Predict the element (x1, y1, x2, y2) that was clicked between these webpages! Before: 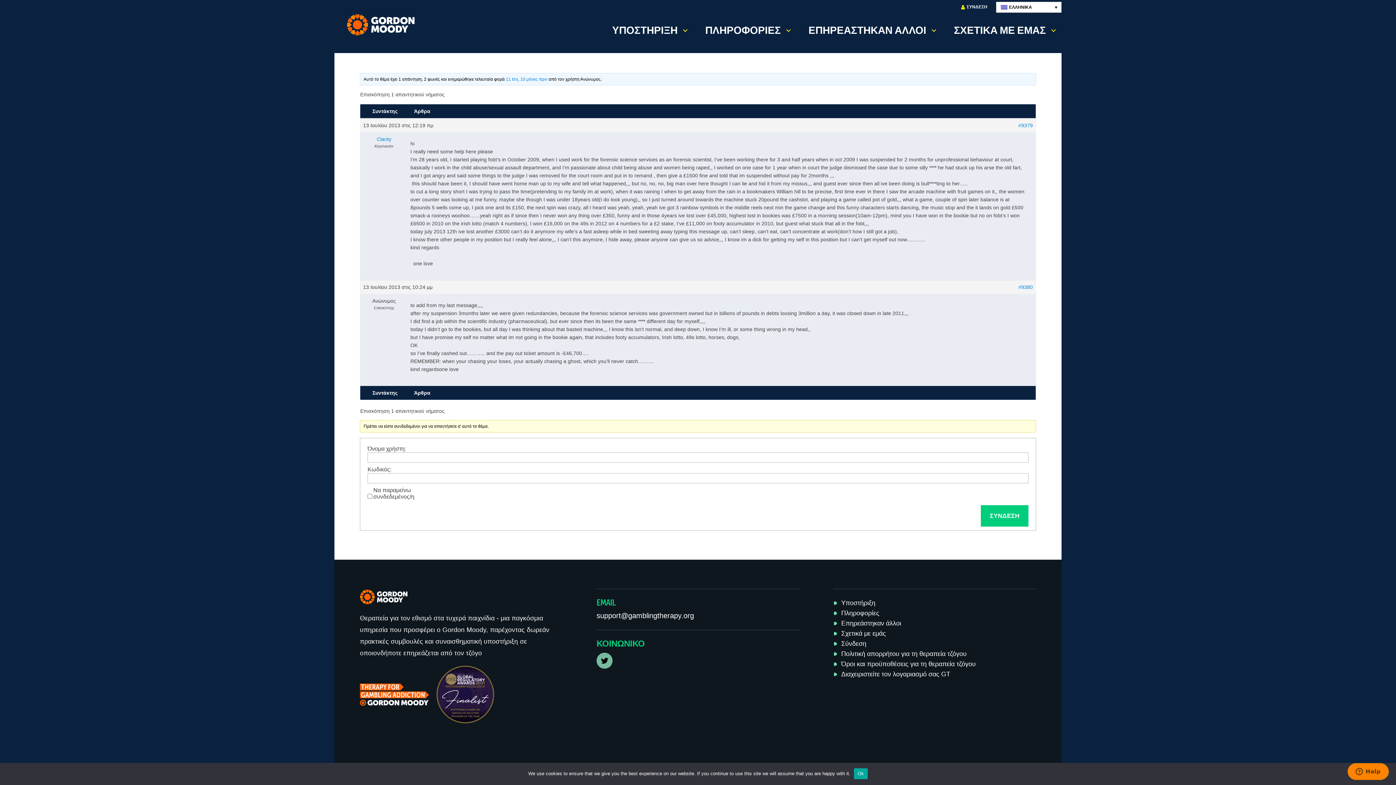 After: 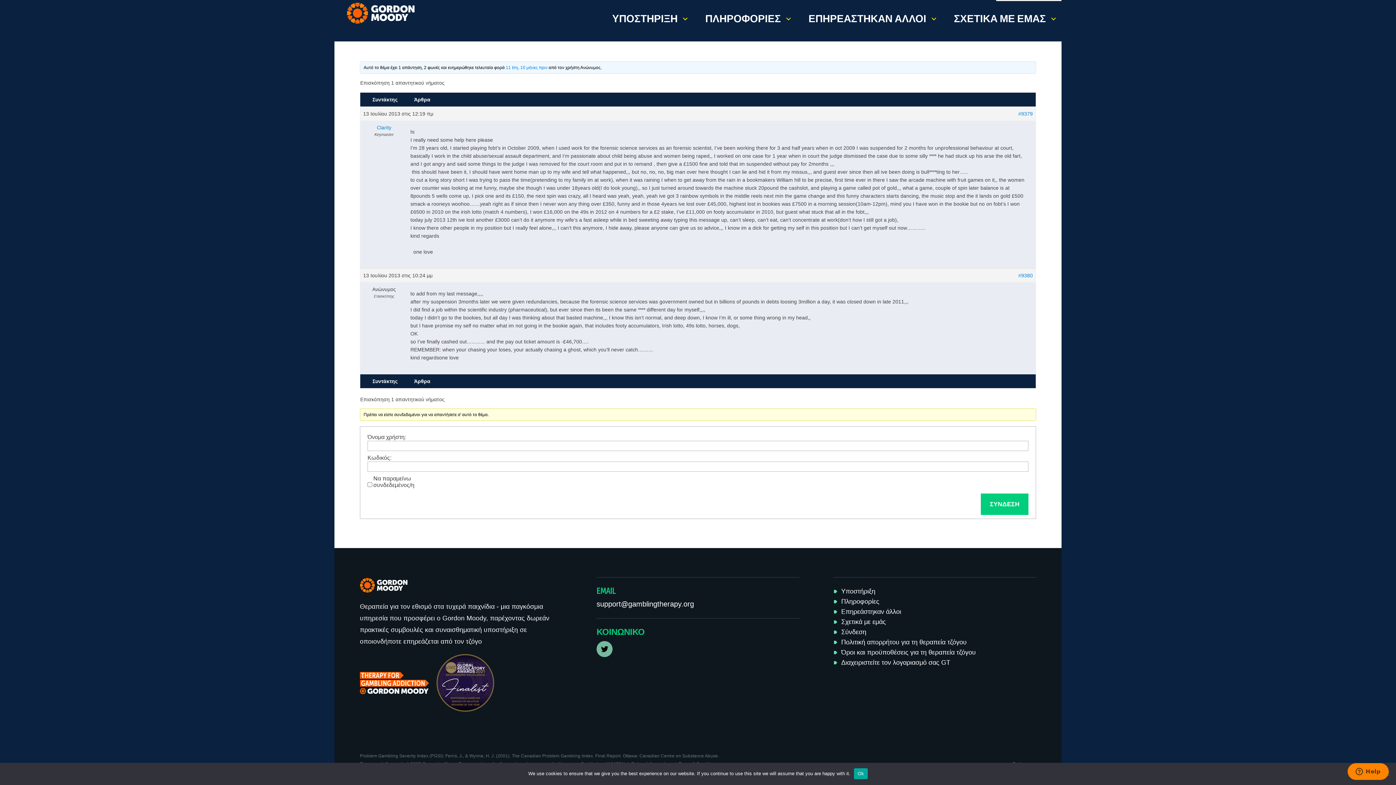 Action: bbox: (1018, 283, 1033, 291) label: #9380